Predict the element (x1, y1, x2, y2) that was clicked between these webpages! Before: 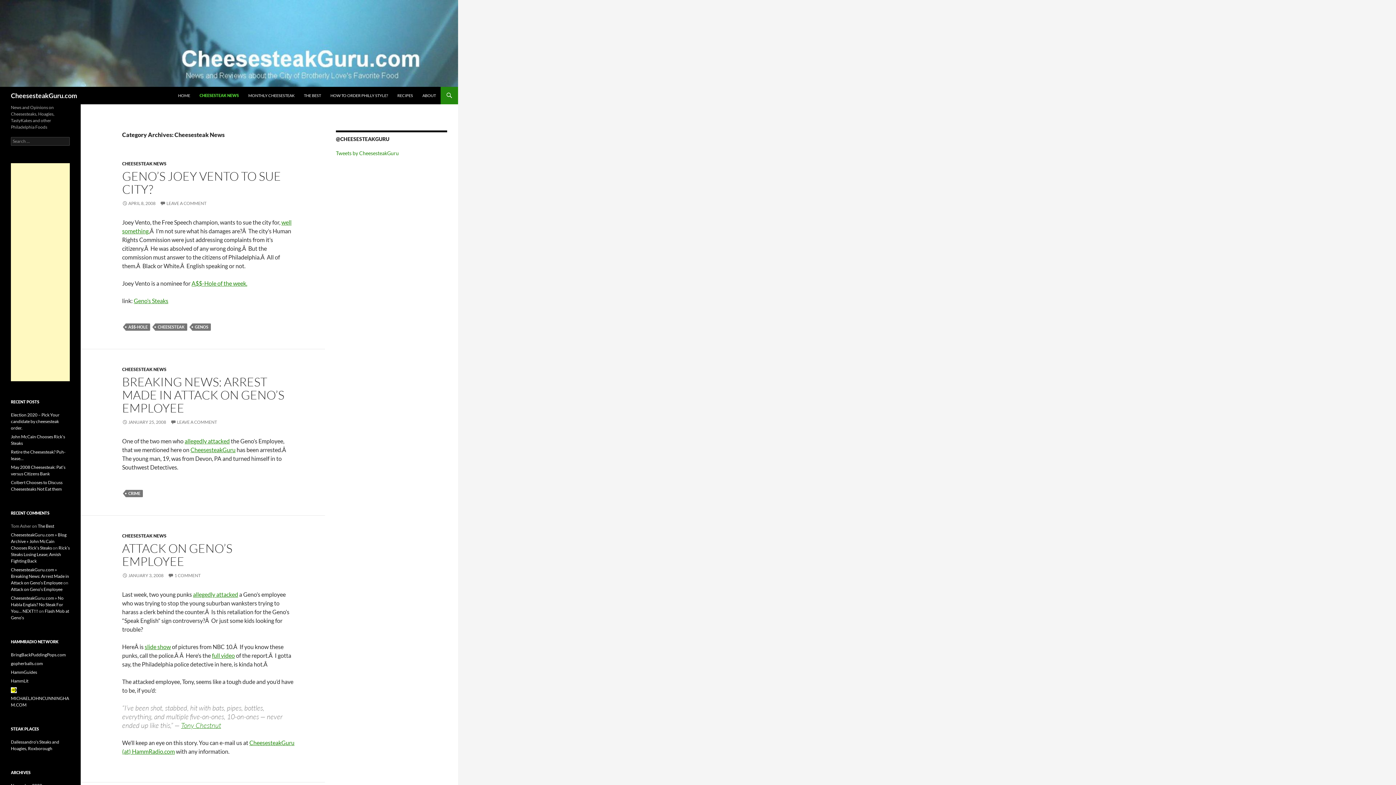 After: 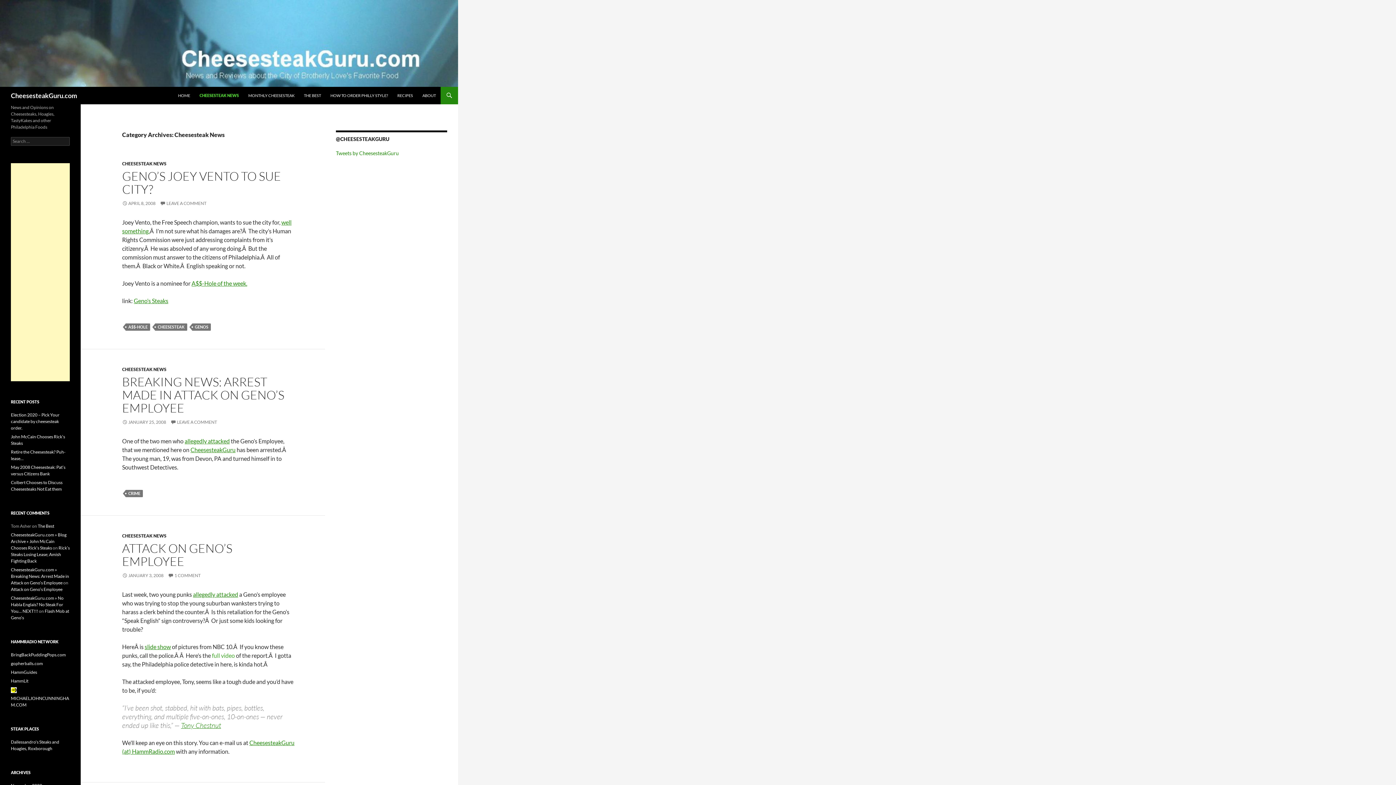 Action: bbox: (212, 652, 234, 659) label: full video